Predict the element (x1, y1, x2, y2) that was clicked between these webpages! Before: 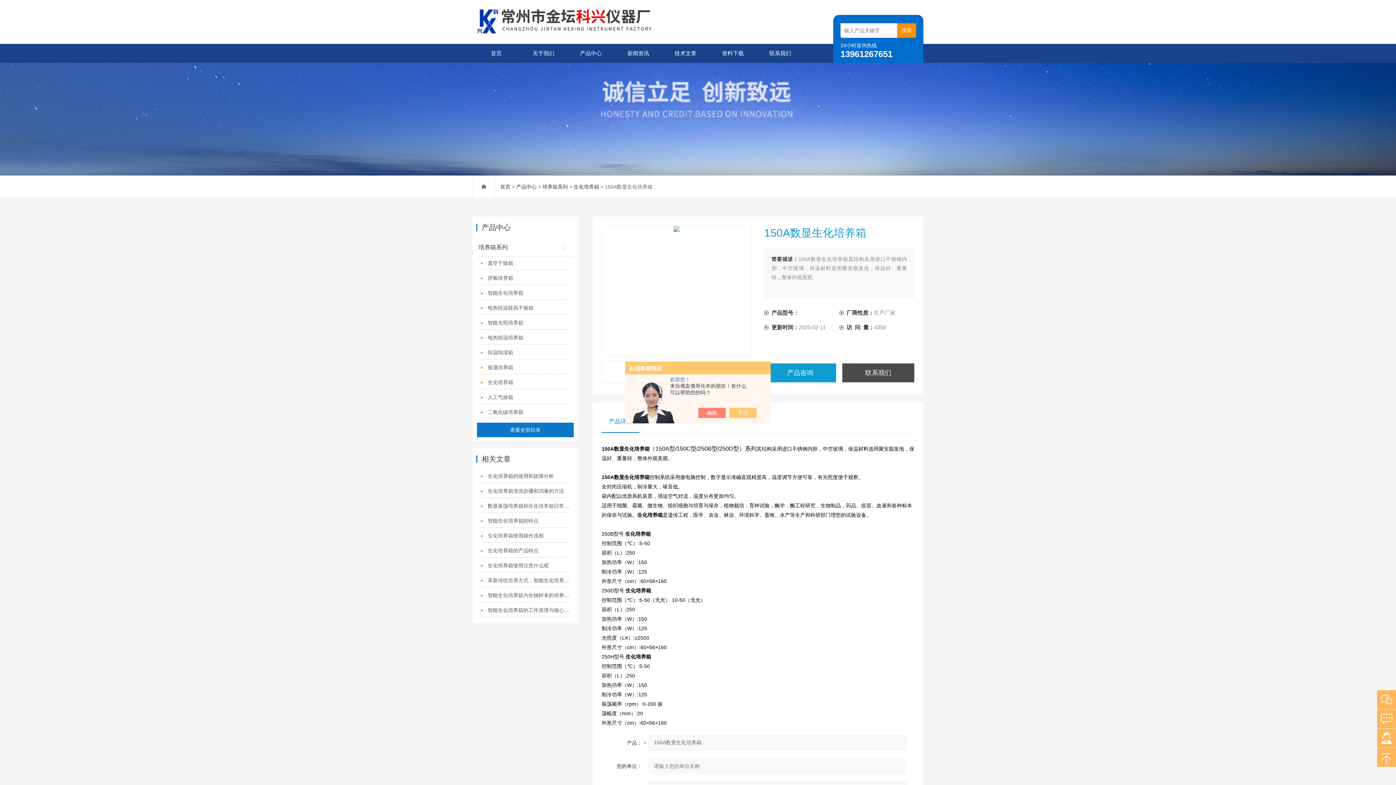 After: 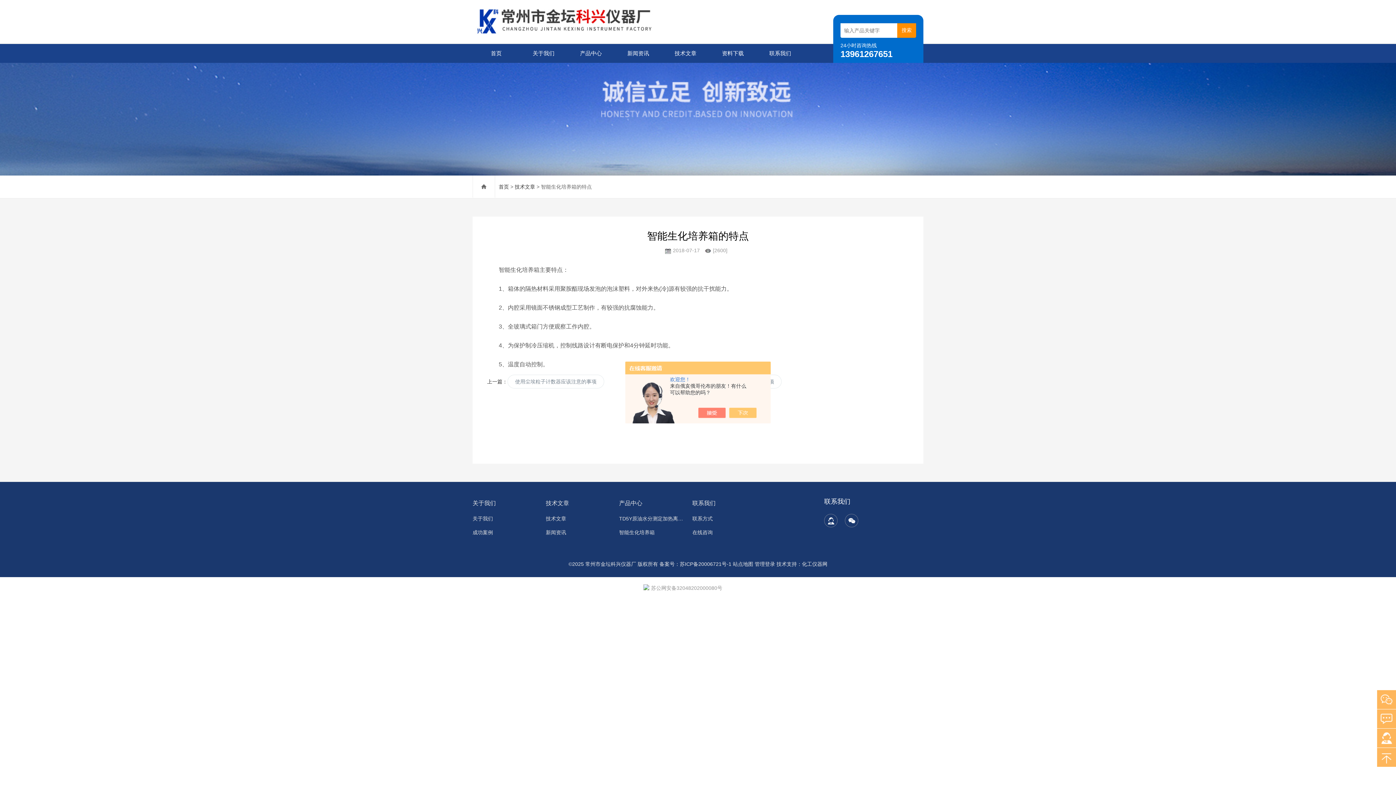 Action: label: 智能生化培养箱的特点 bbox: (480, 514, 570, 528)